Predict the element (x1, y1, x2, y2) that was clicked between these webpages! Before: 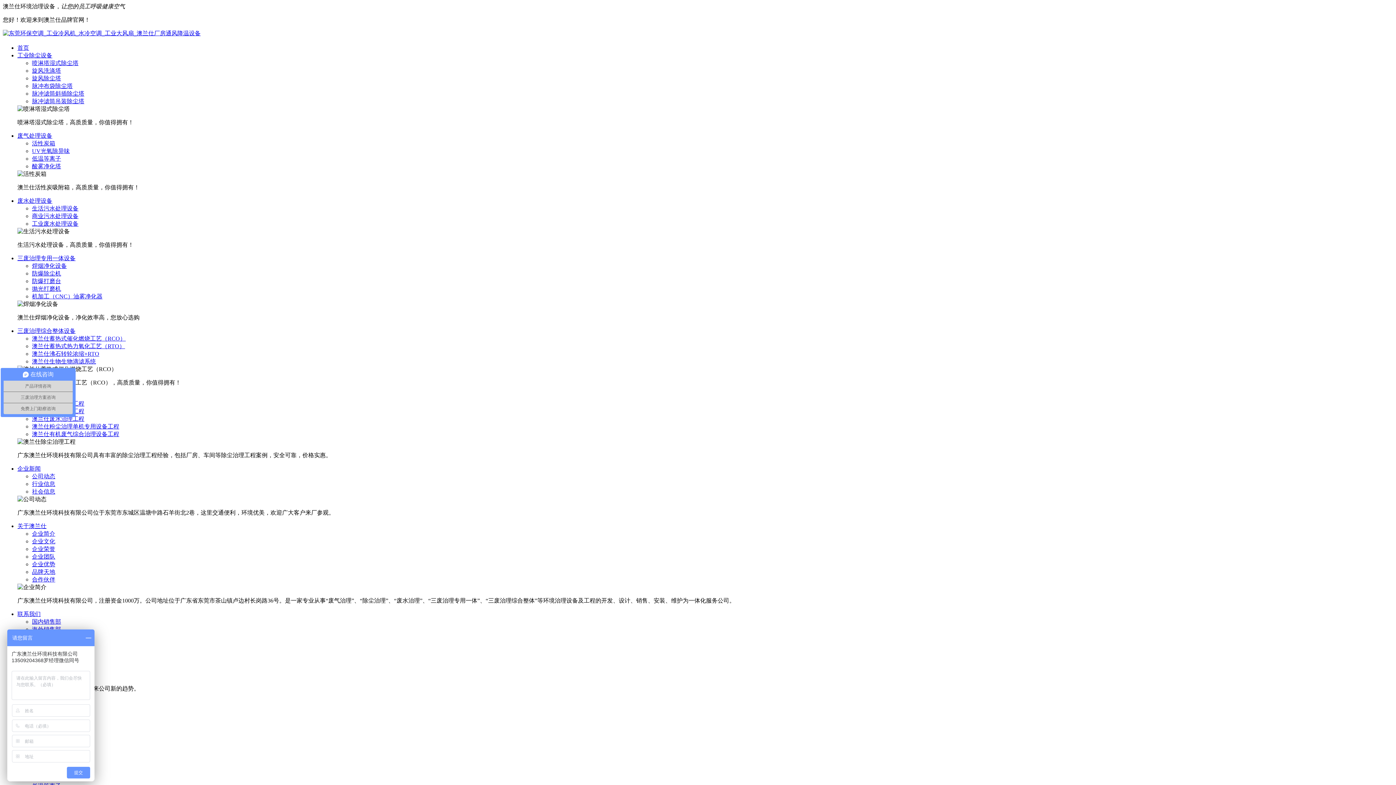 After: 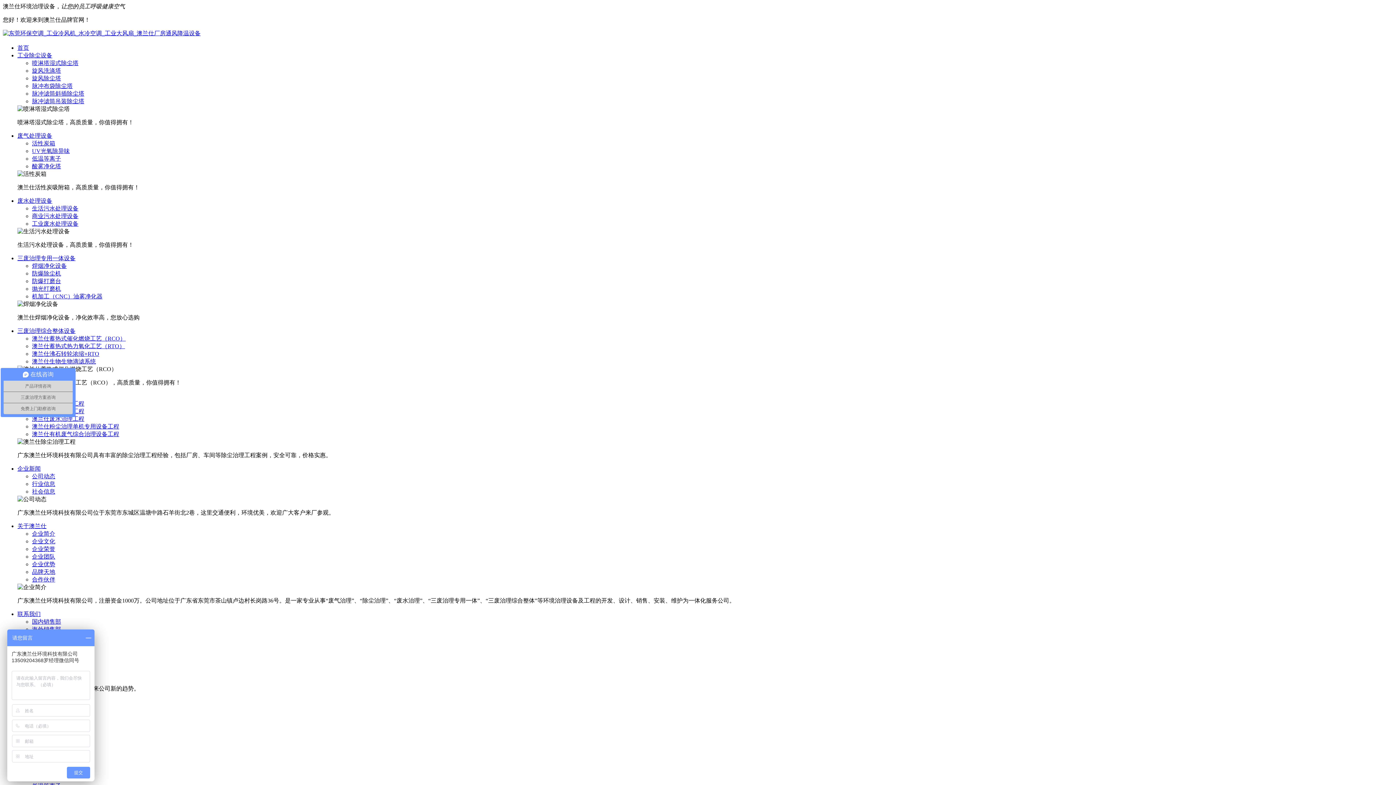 Action: label: 企业优势 bbox: (32, 561, 55, 567)